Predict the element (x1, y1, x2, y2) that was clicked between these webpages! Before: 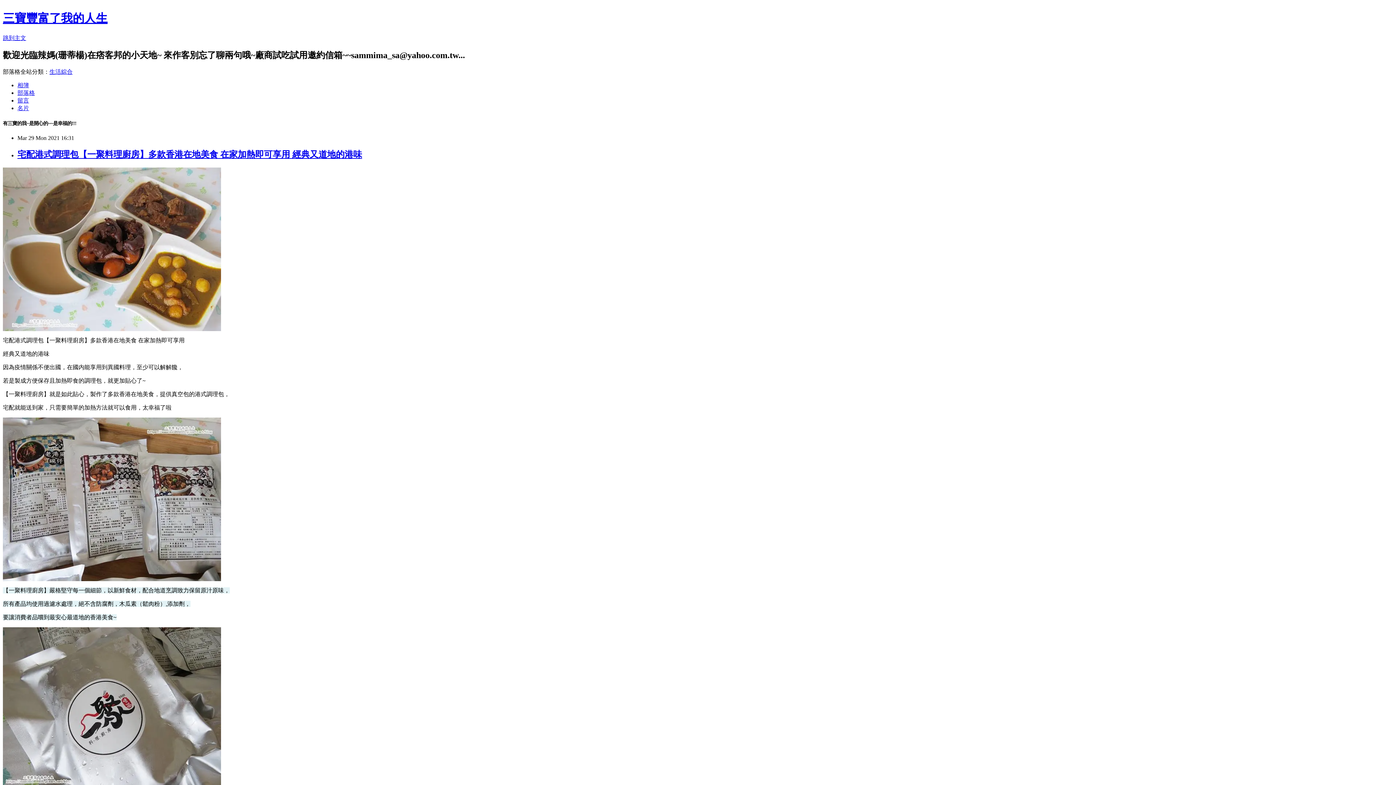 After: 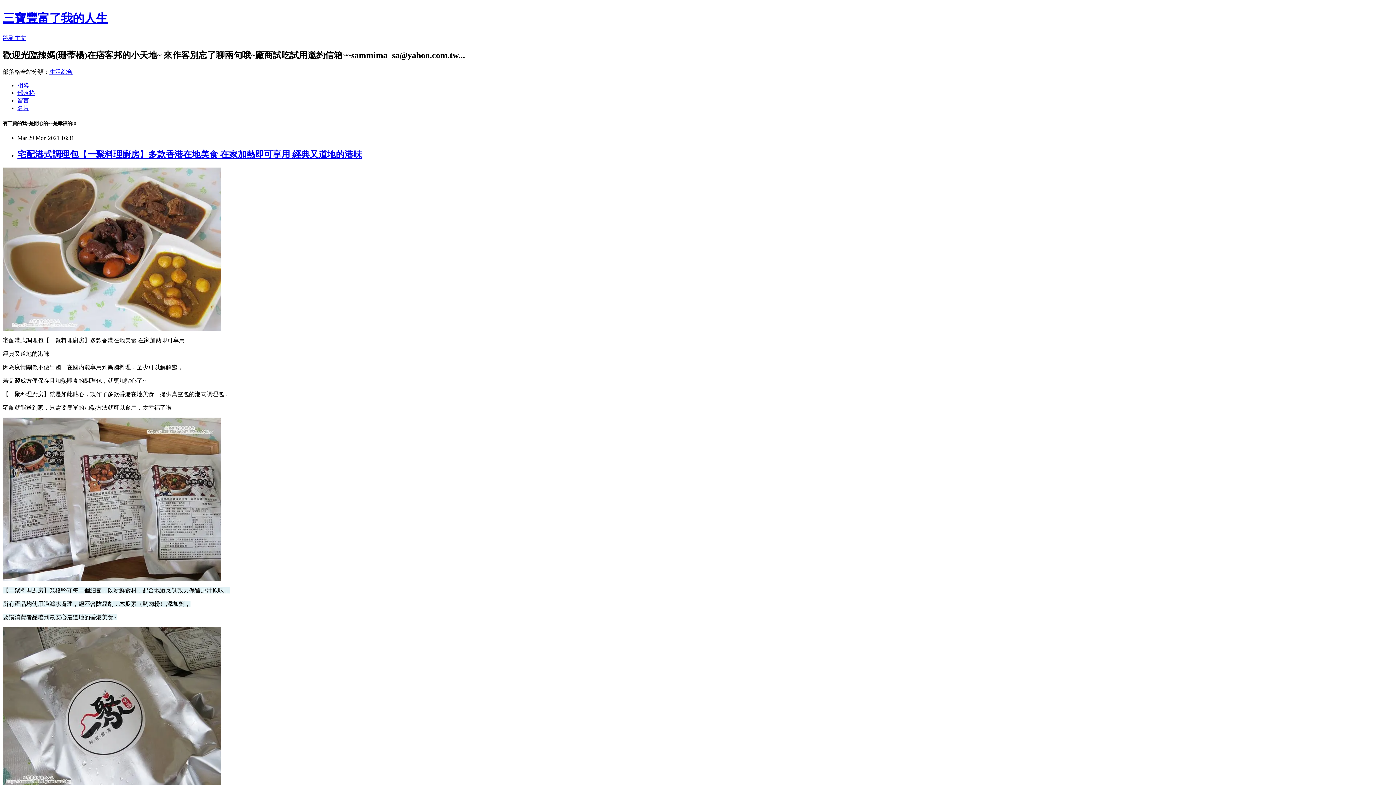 Action: bbox: (17, 97, 29, 103) label: 留言